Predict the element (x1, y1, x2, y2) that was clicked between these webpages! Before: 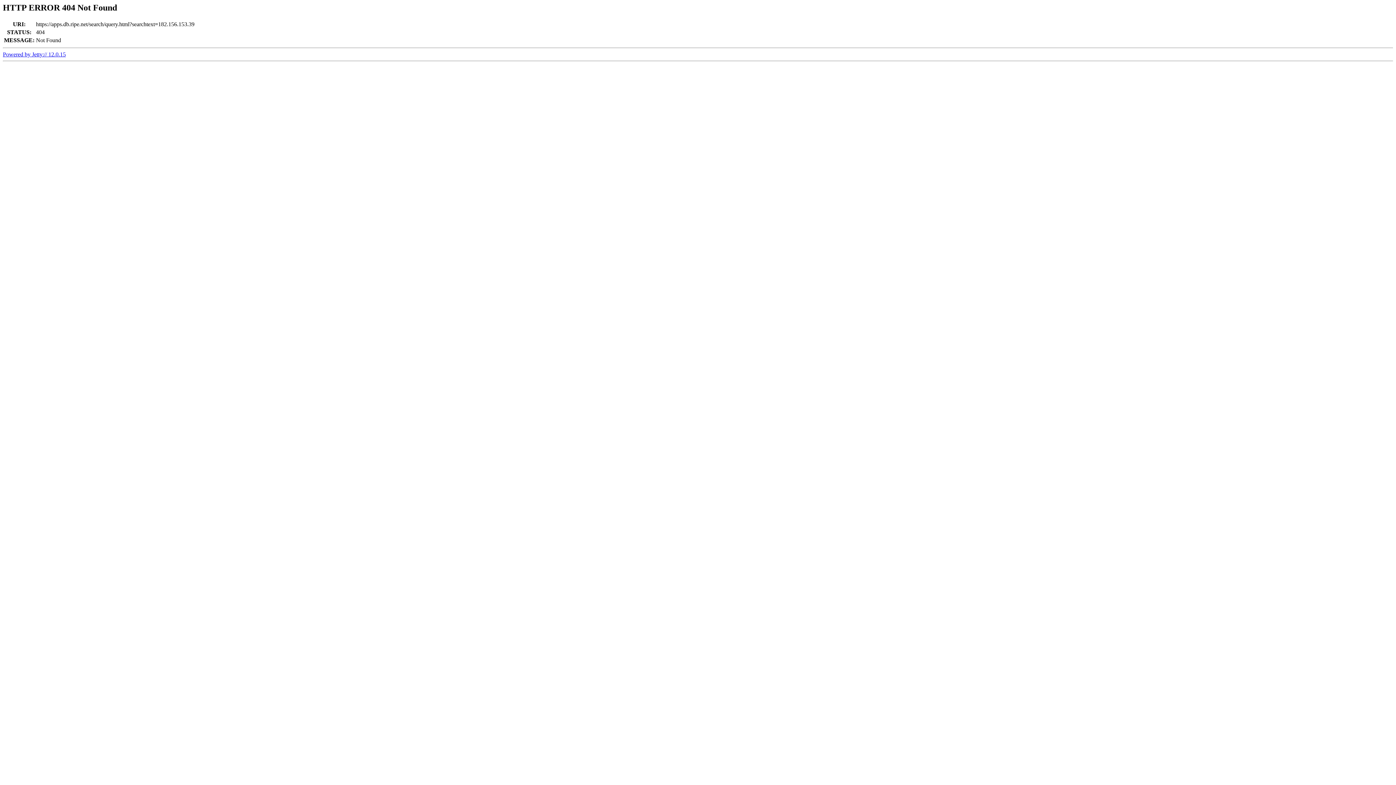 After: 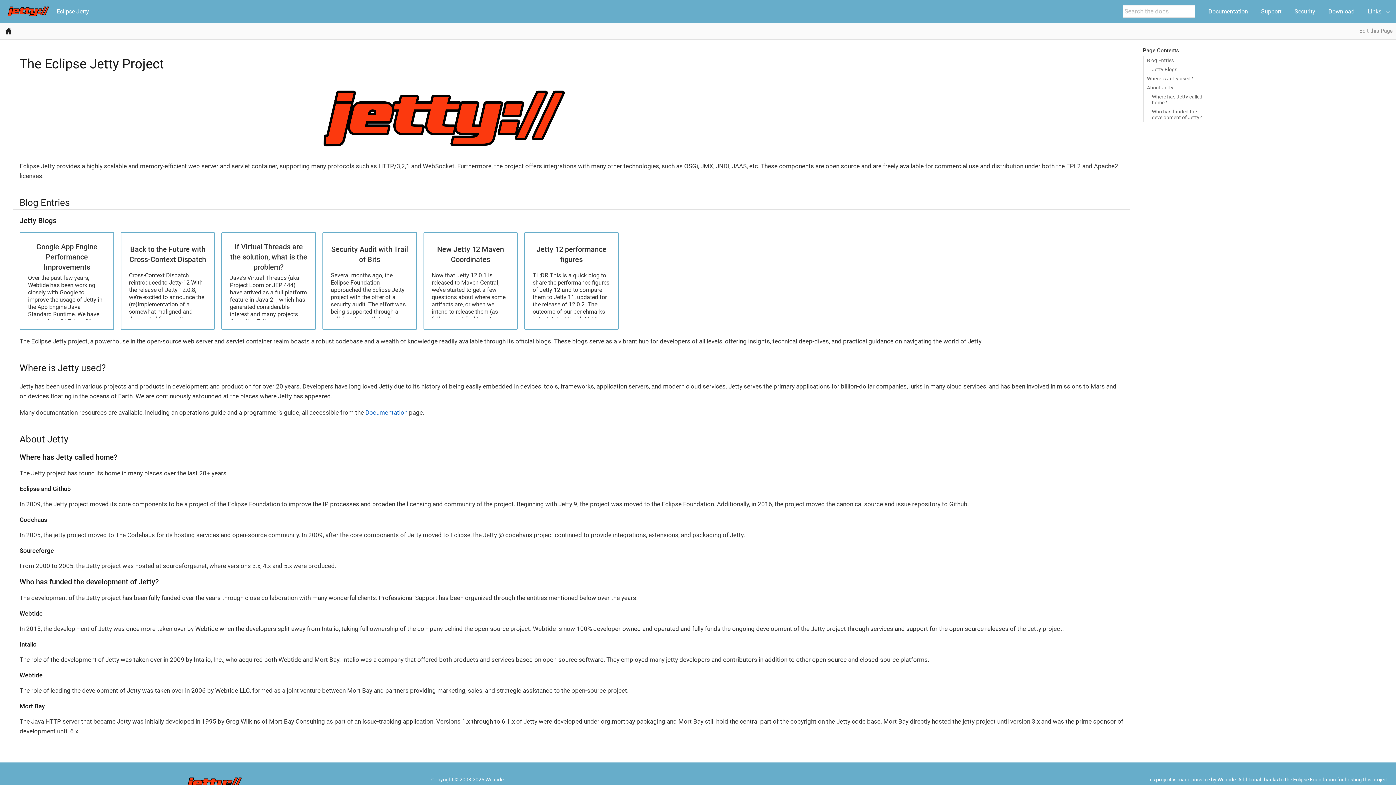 Action: bbox: (2, 51, 65, 57) label: Powered by Jetty:// 12.0.15